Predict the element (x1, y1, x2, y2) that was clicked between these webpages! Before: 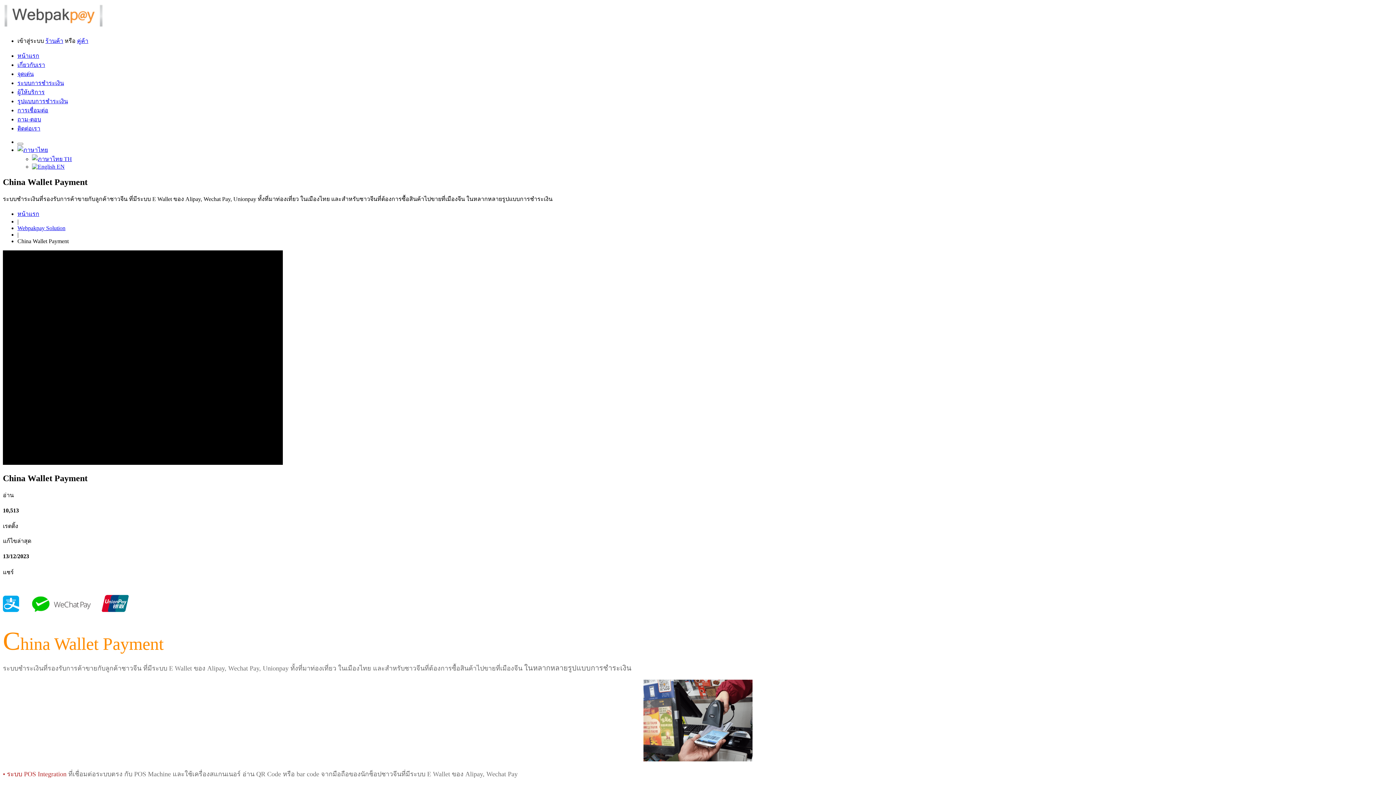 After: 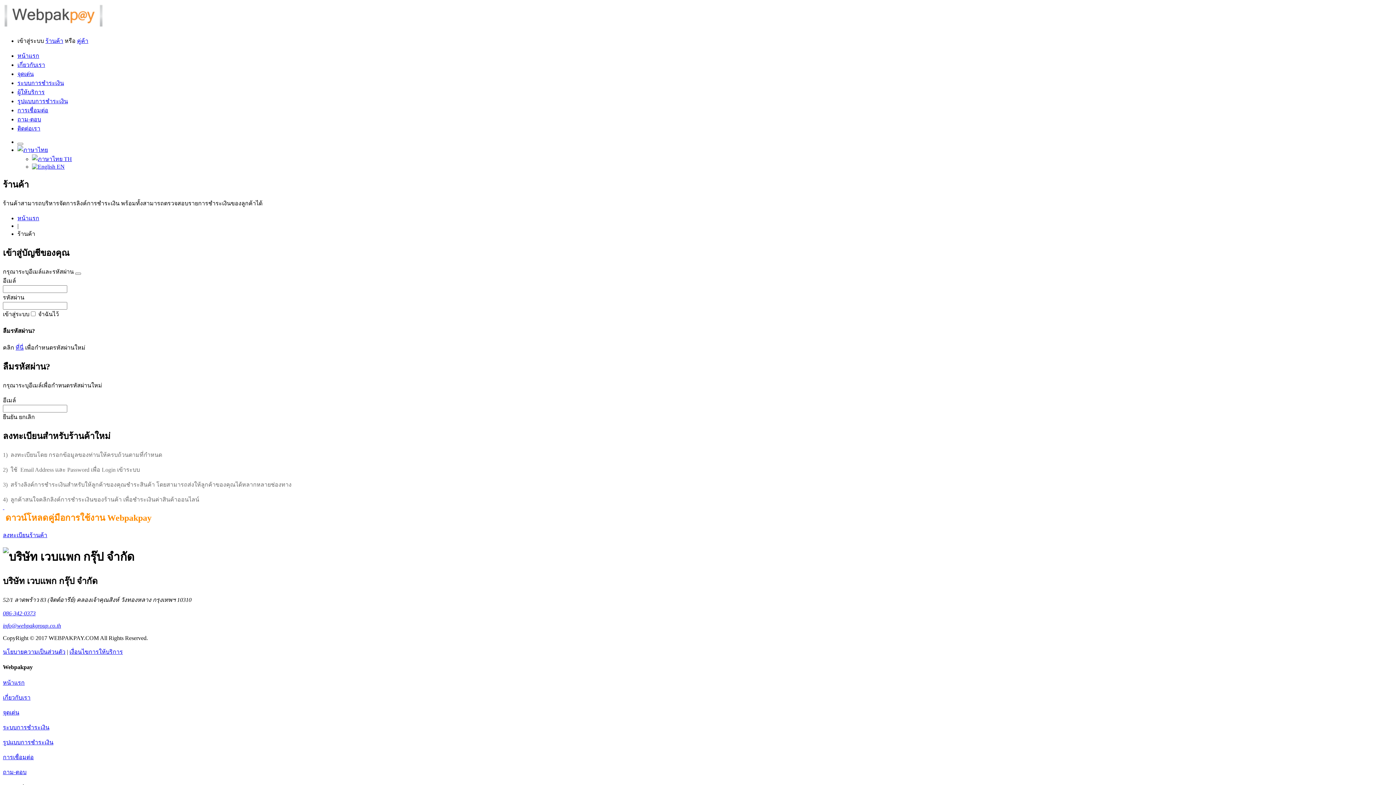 Action: label: ร้านค้า bbox: (45, 37, 63, 44)